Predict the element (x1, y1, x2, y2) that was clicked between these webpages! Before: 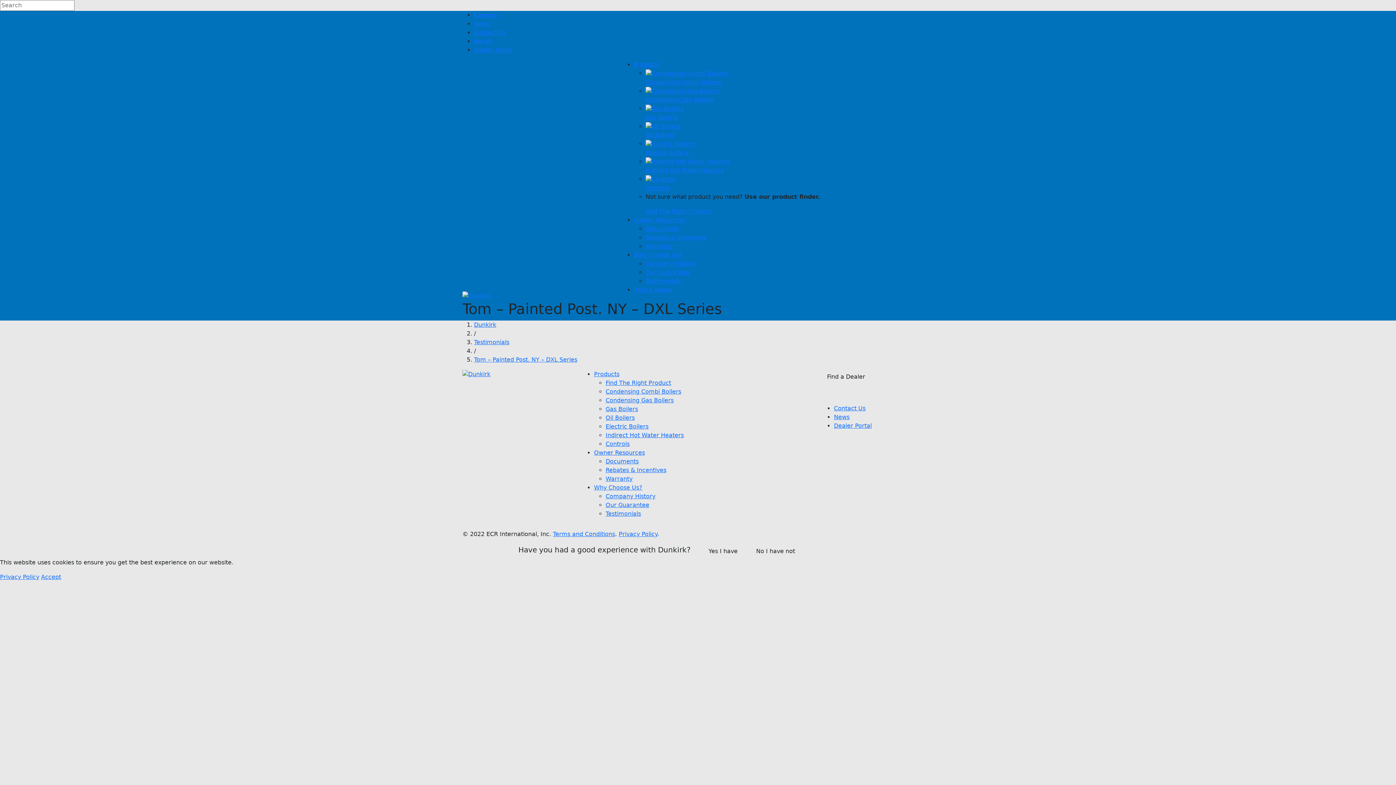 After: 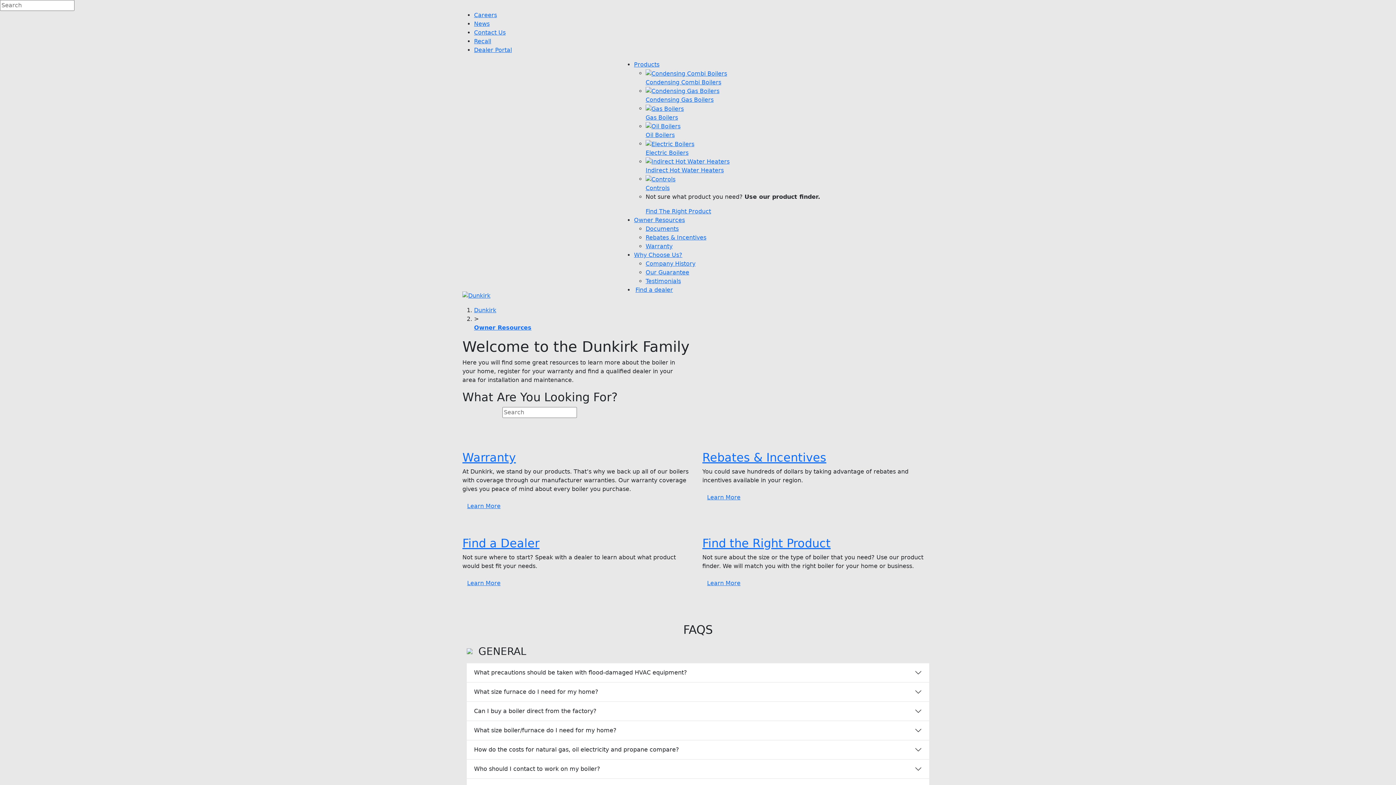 Action: bbox: (594, 449, 645, 456) label: Owner Resources